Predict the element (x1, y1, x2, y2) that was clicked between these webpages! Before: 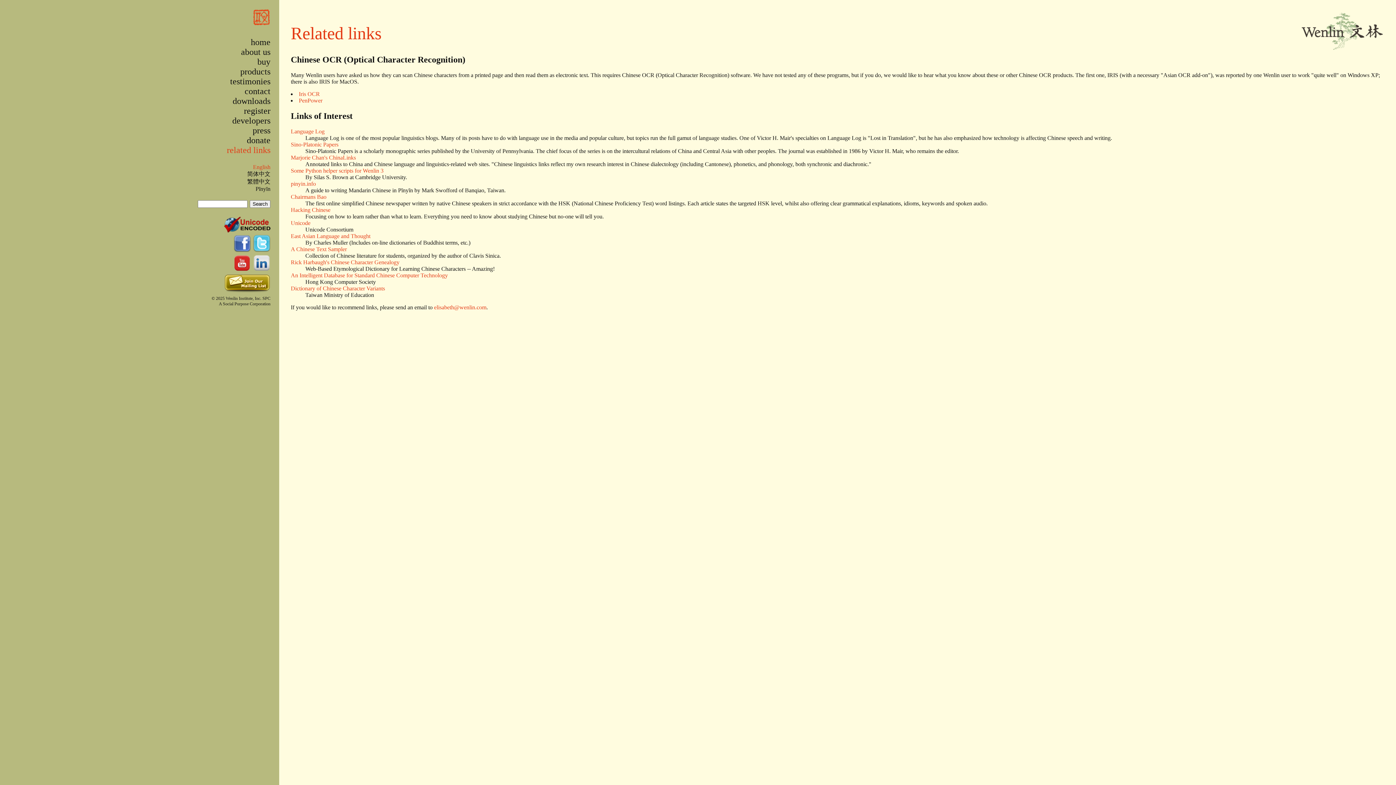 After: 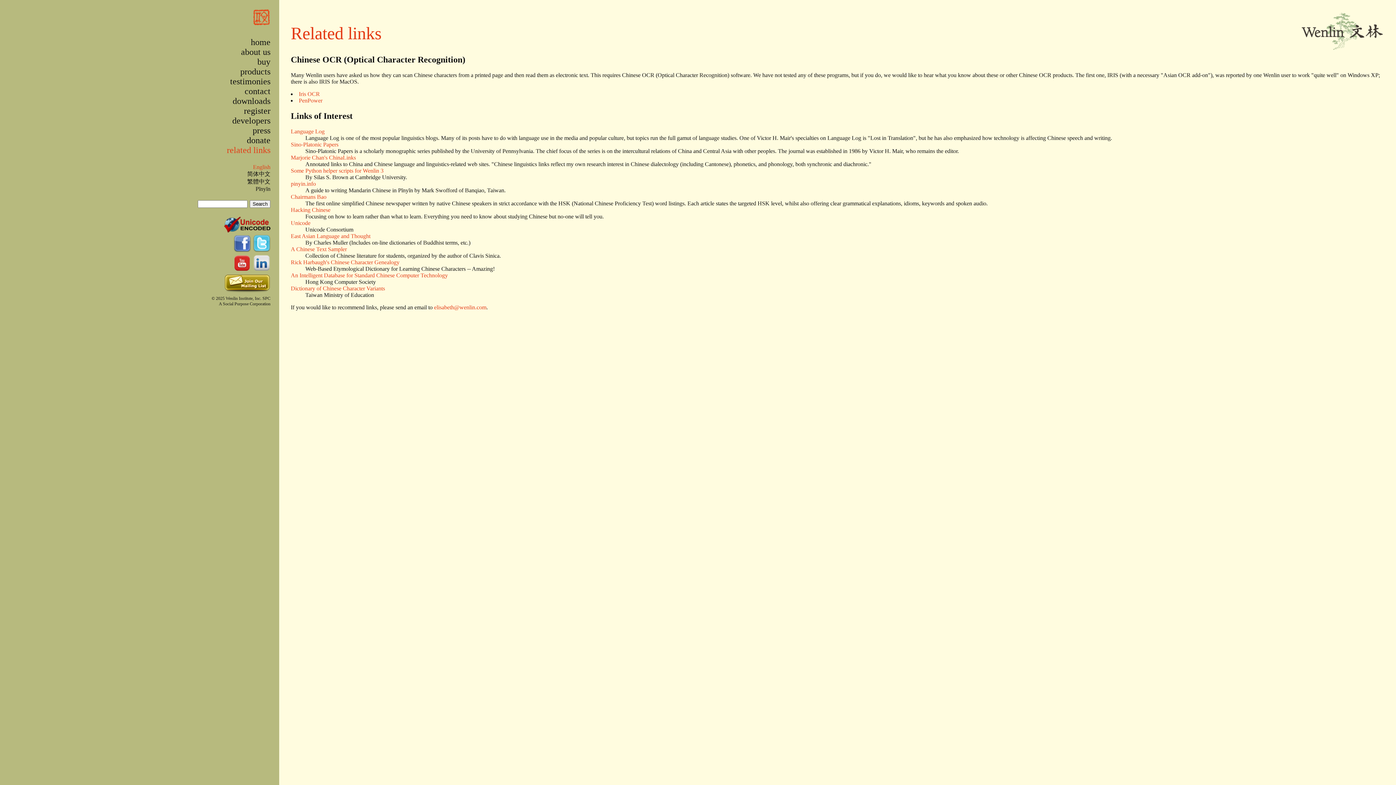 Action: bbox: (253, 244, 270, 254)